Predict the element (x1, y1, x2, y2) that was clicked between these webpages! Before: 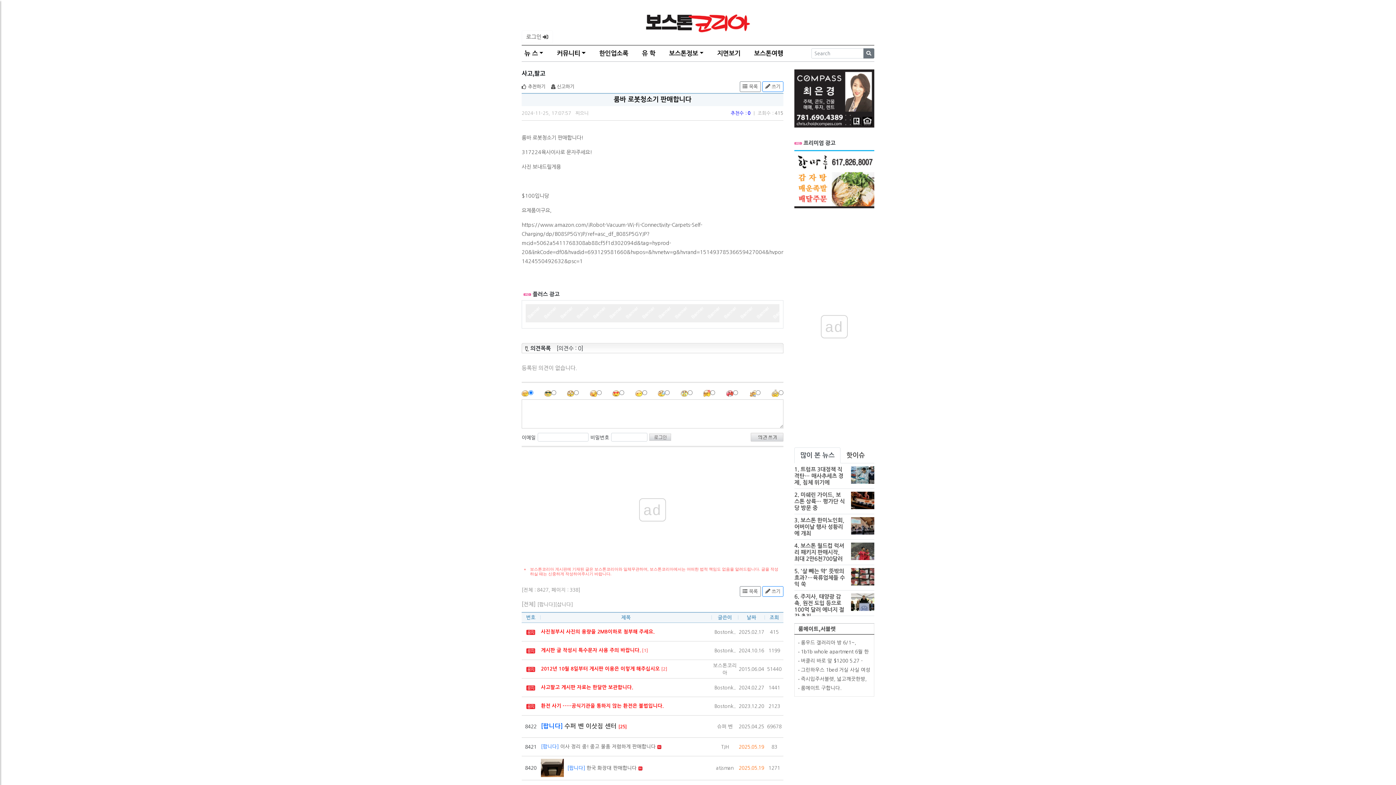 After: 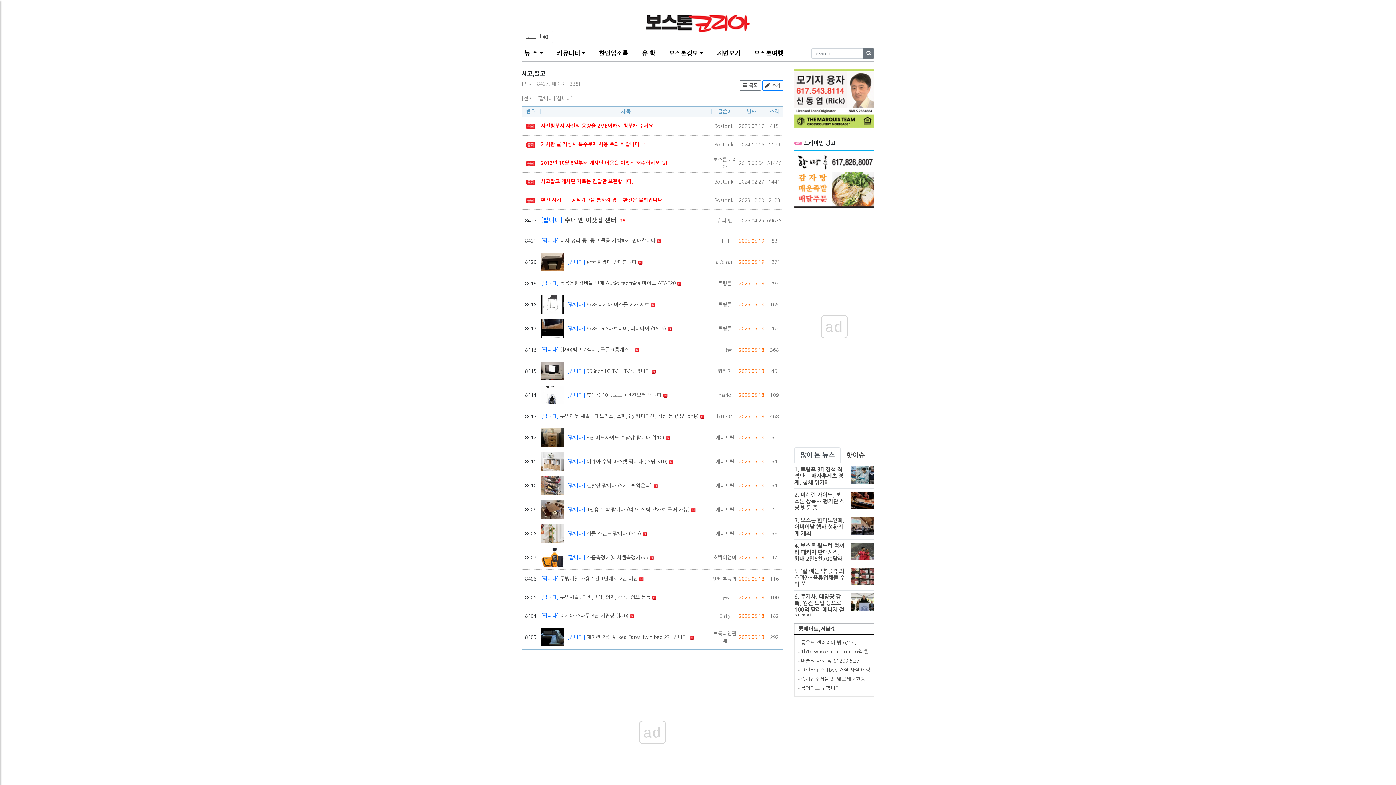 Action: label: [팝니다] bbox: (567, 765, 585, 770)